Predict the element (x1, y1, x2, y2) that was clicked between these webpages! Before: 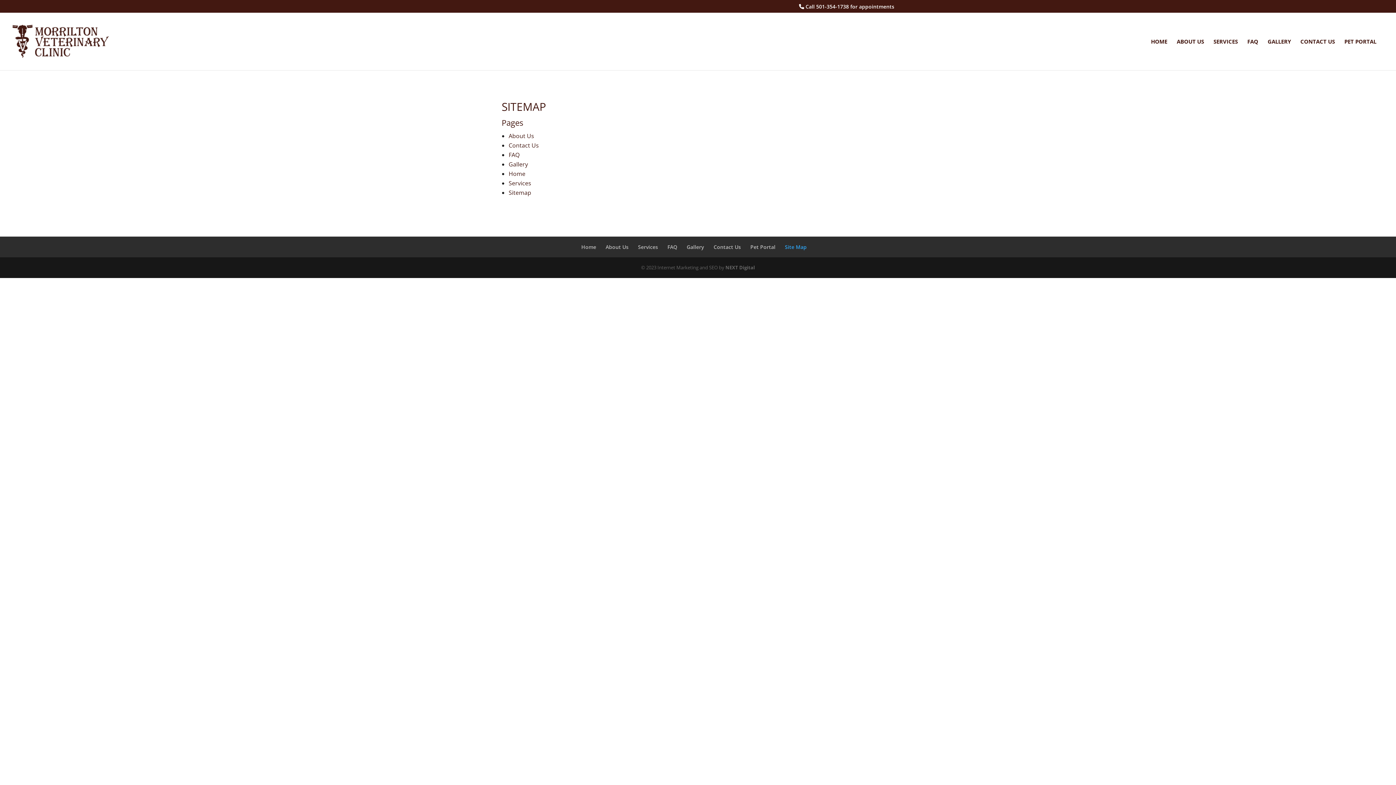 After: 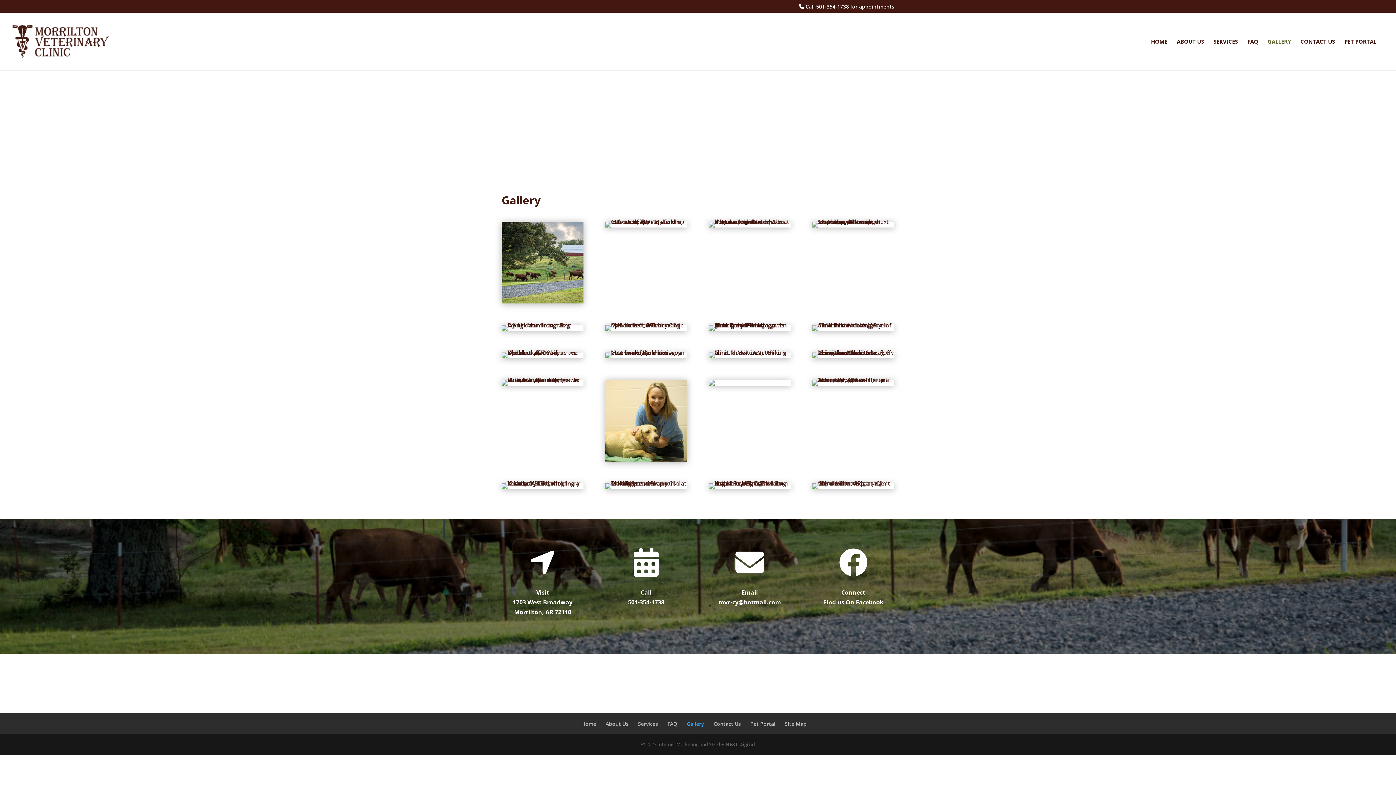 Action: label: Gallery bbox: (686, 243, 704, 250)